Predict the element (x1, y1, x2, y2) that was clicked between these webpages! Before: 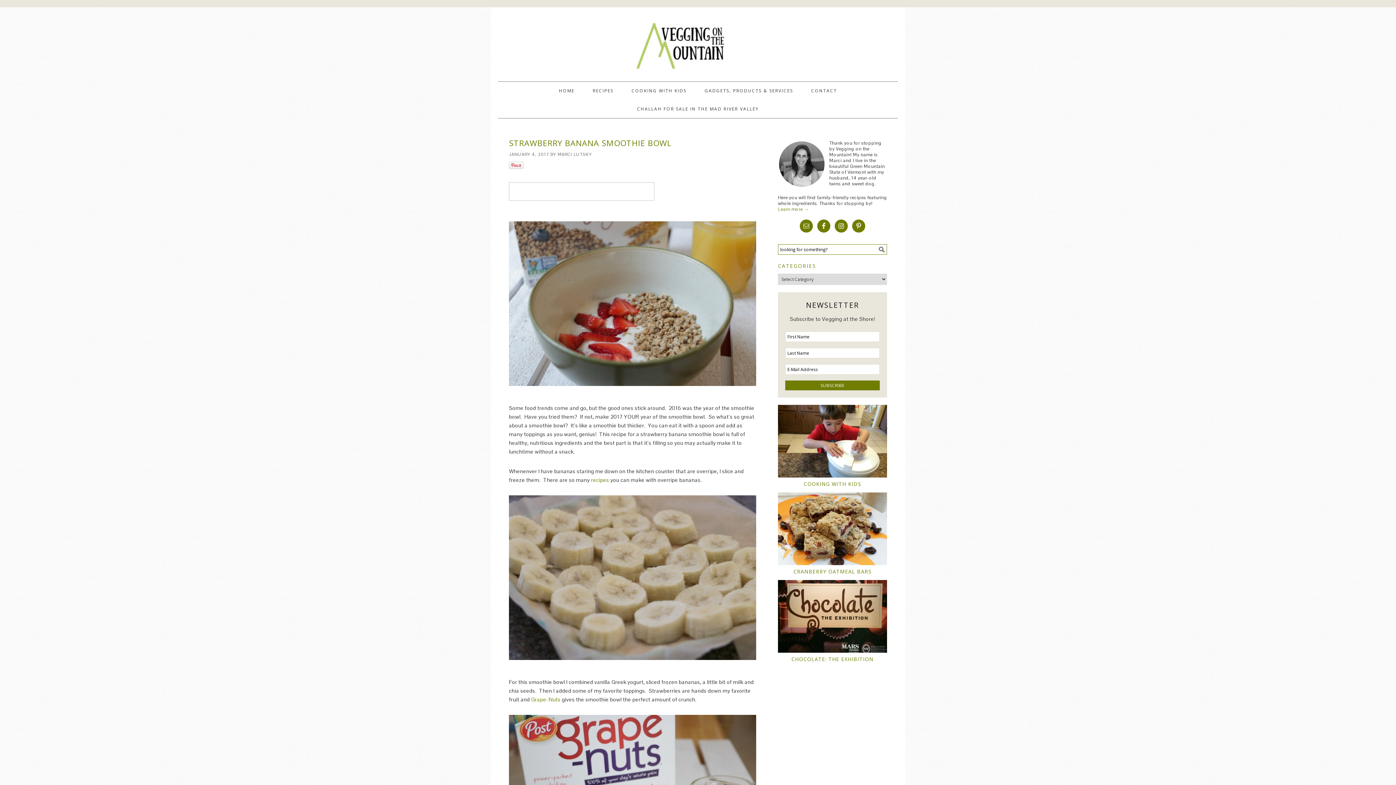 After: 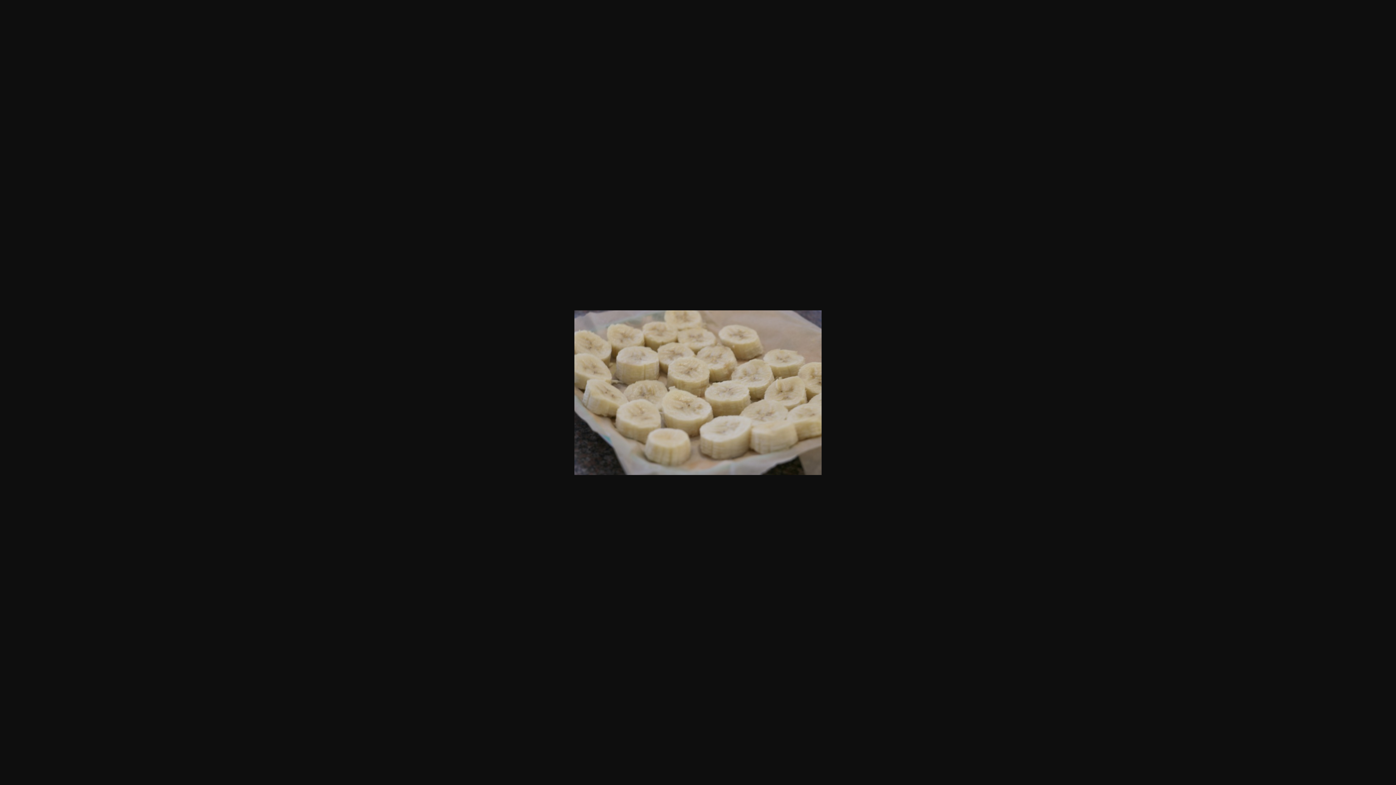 Action: bbox: (509, 659, 756, 666)